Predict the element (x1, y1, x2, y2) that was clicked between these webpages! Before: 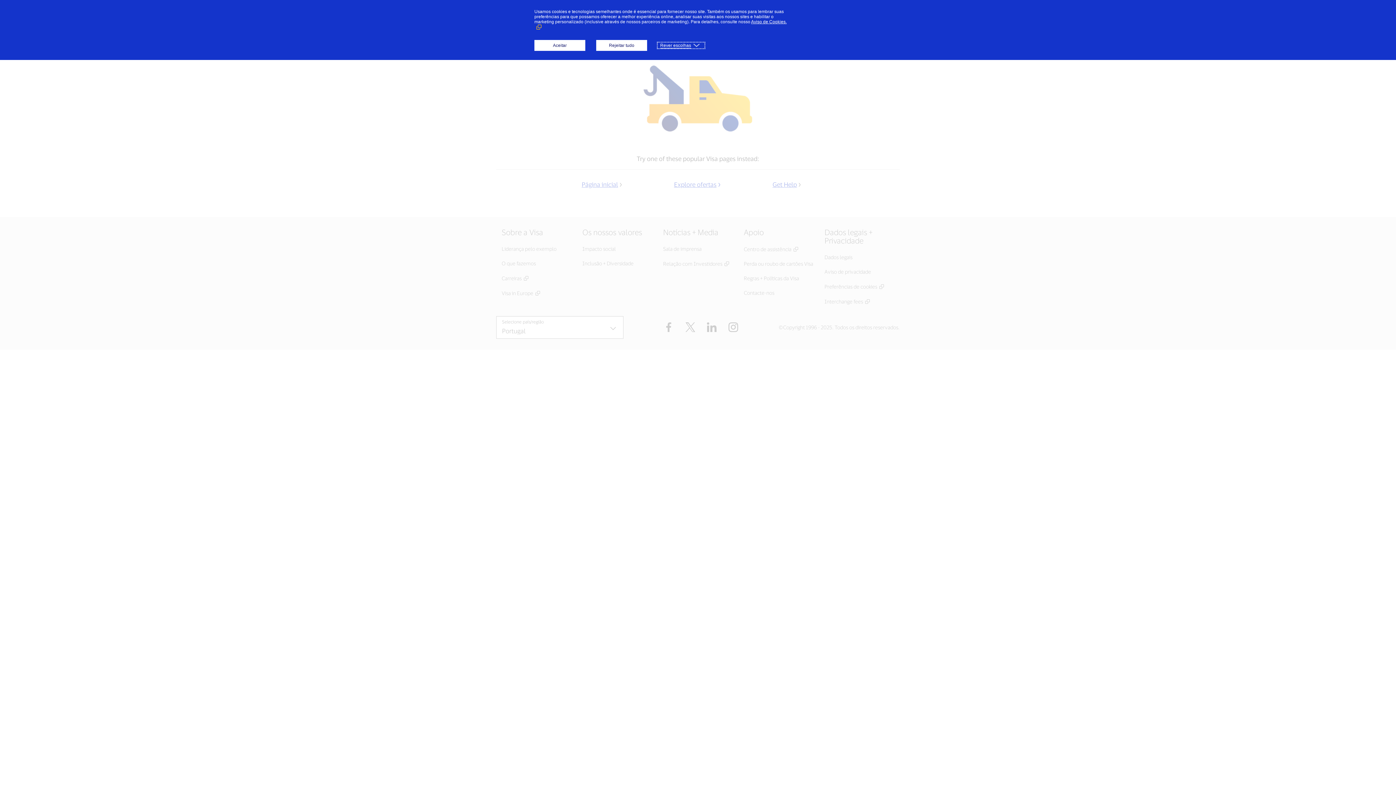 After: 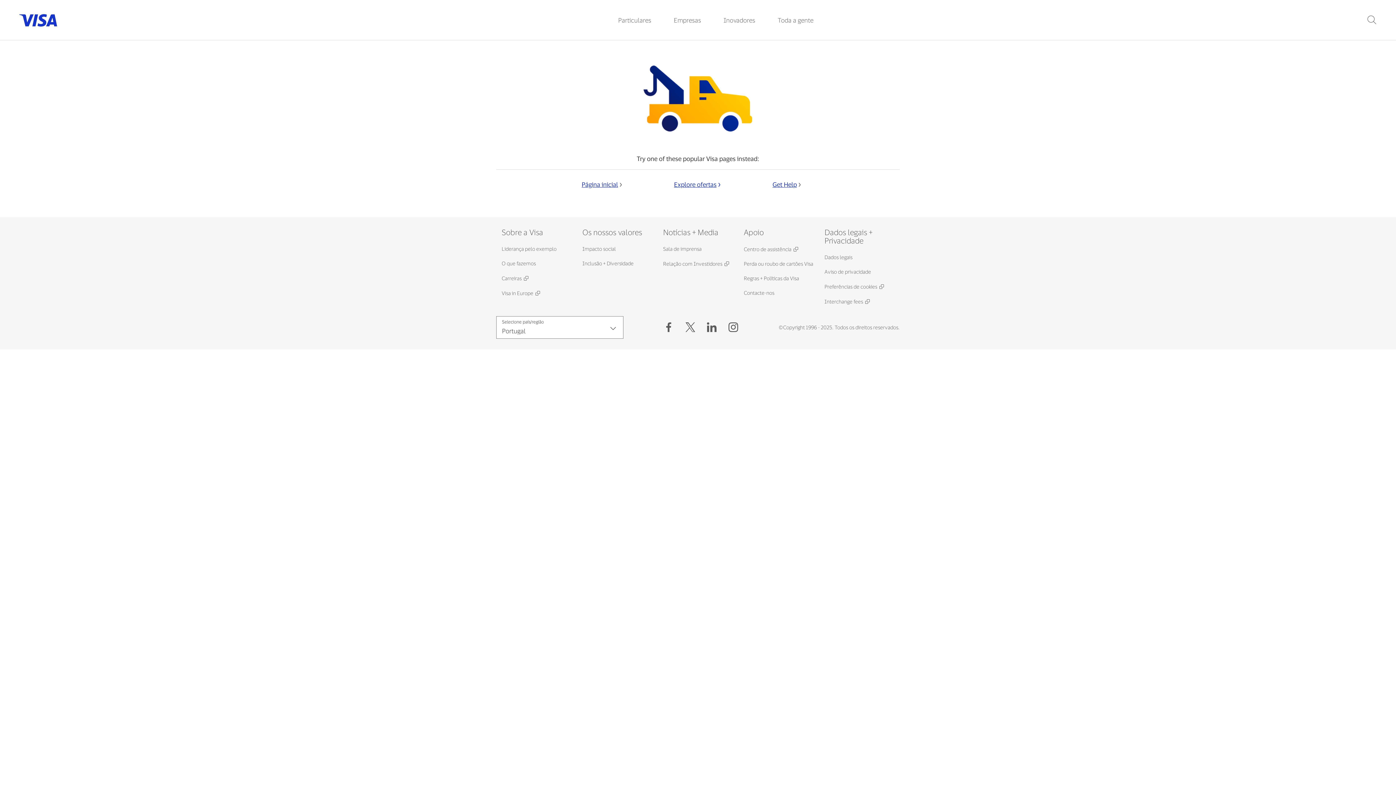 Action: bbox: (596, 40, 647, 50) label: Rejeitar tudo